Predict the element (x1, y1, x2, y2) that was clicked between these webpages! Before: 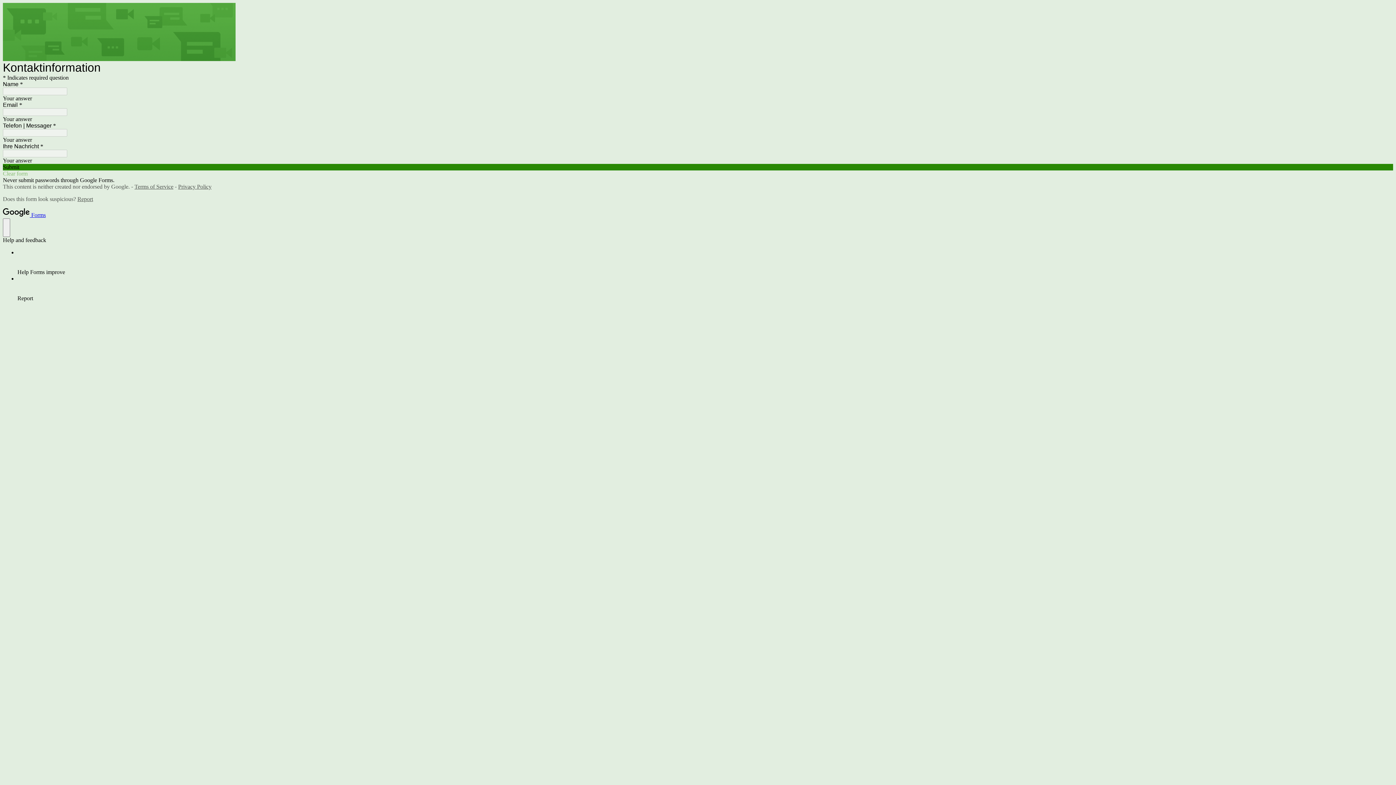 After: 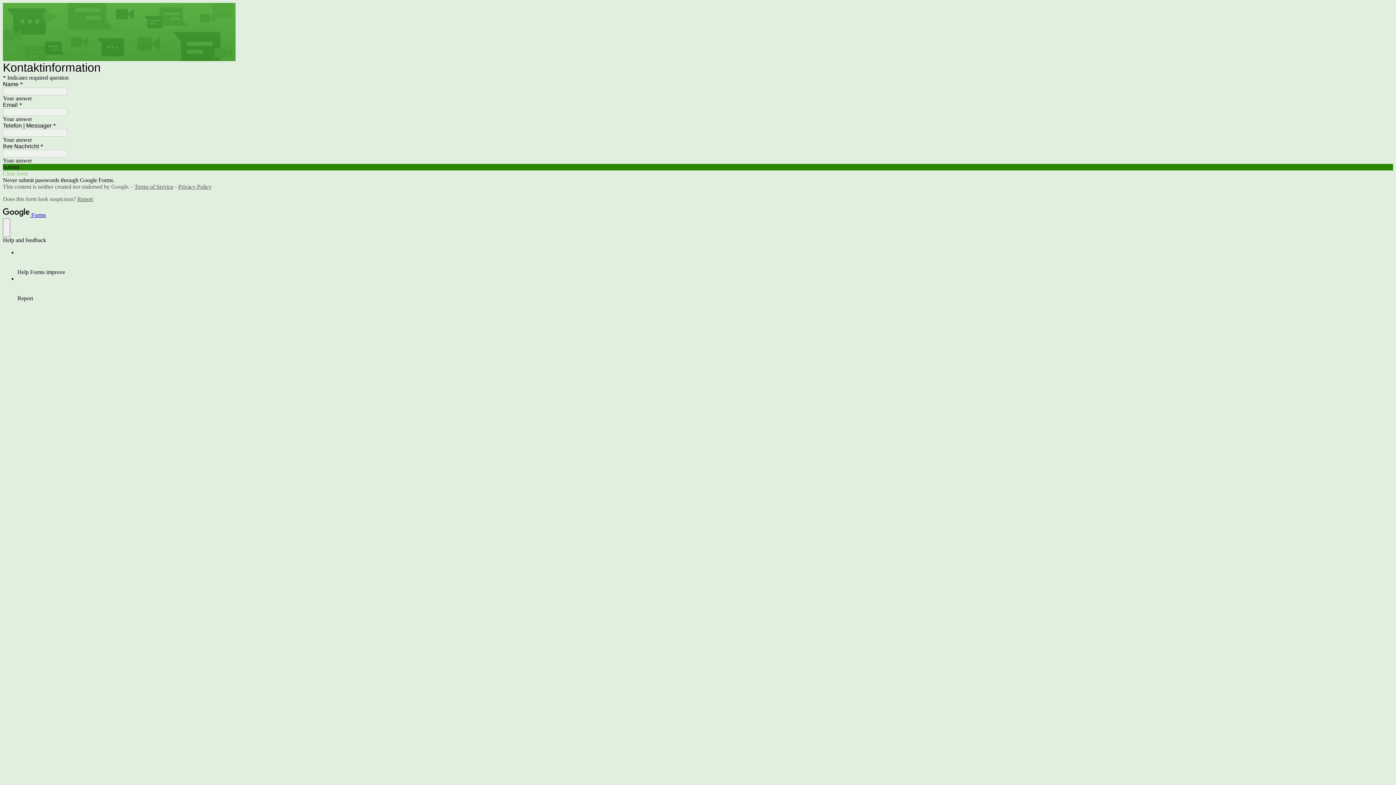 Action: label: Report bbox: (77, 196, 93, 202)